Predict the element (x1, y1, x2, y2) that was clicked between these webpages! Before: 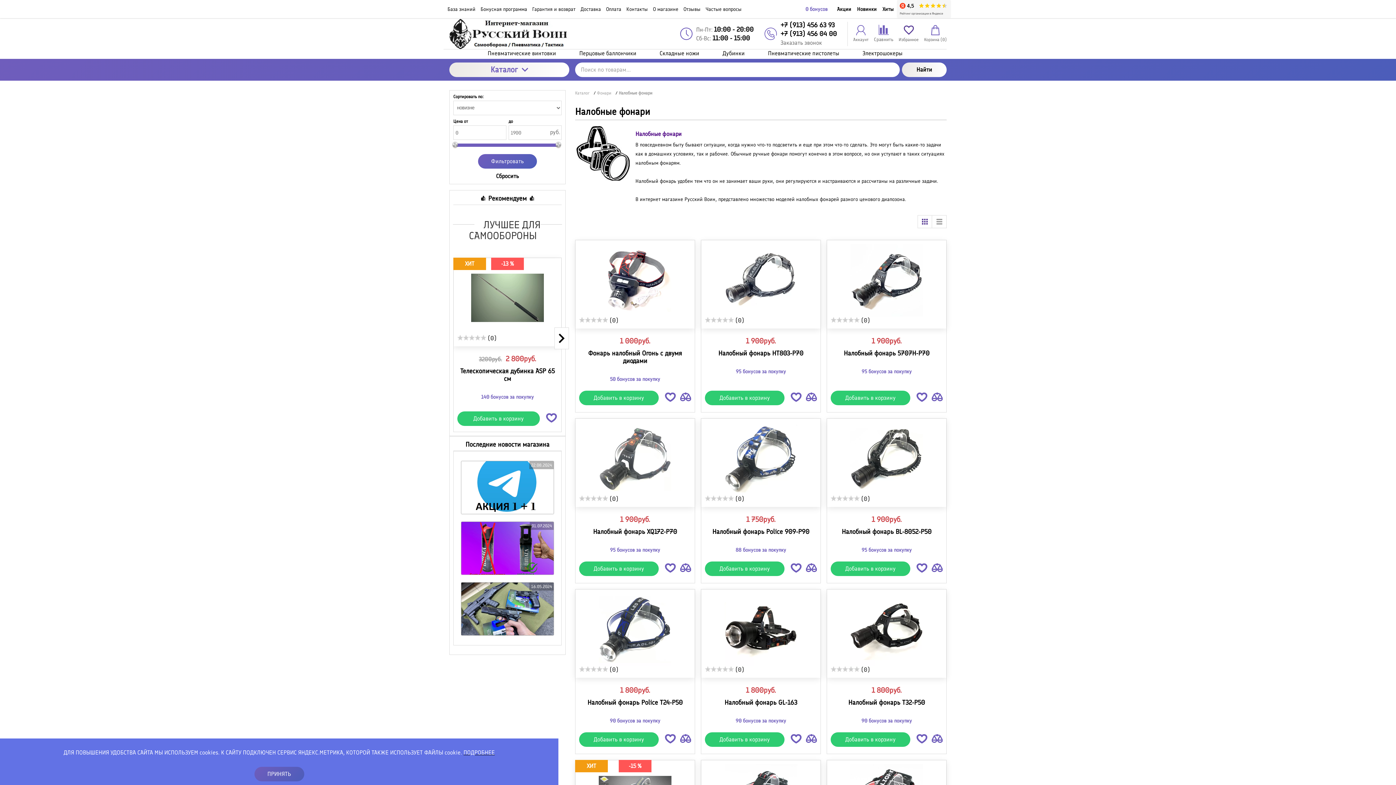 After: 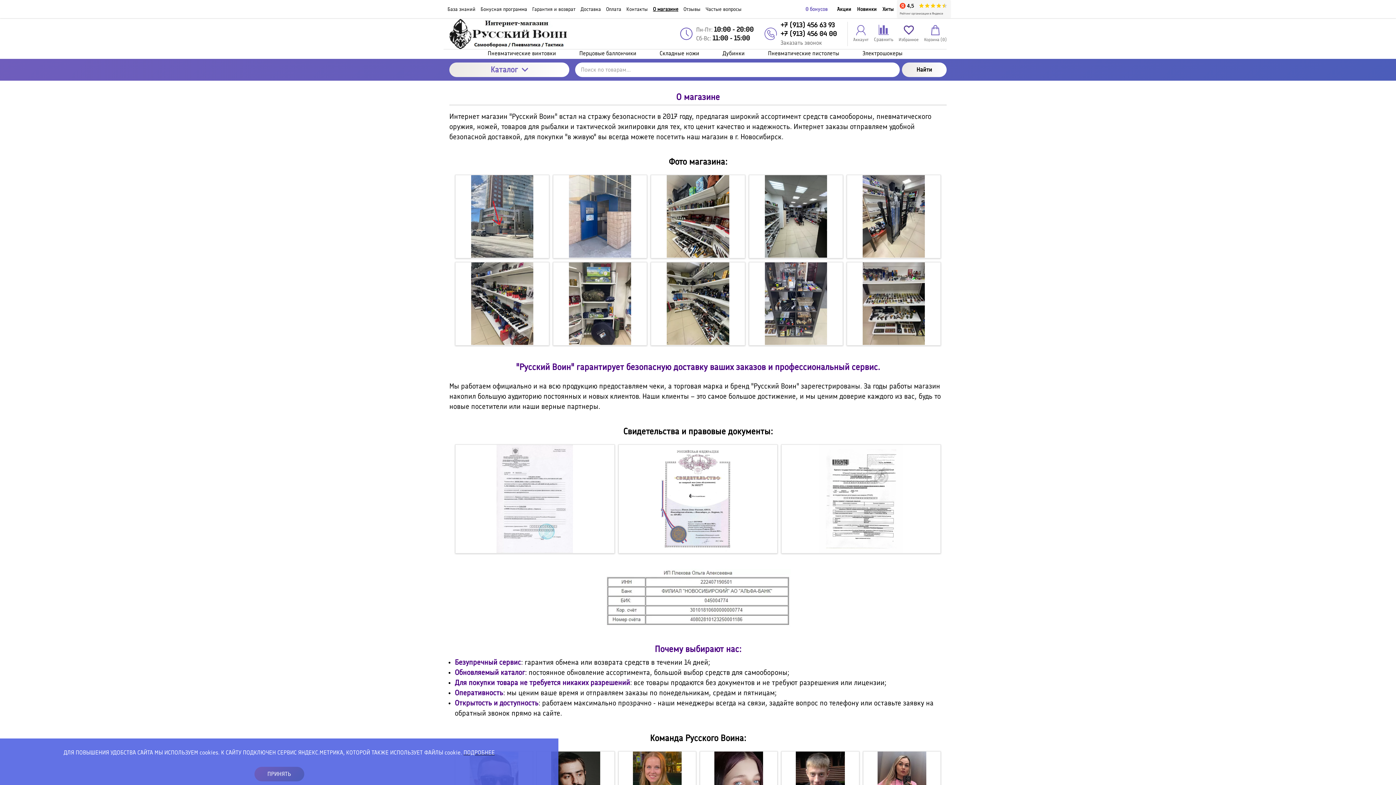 Action: bbox: (650, 2, 681, 15) label: О магазине